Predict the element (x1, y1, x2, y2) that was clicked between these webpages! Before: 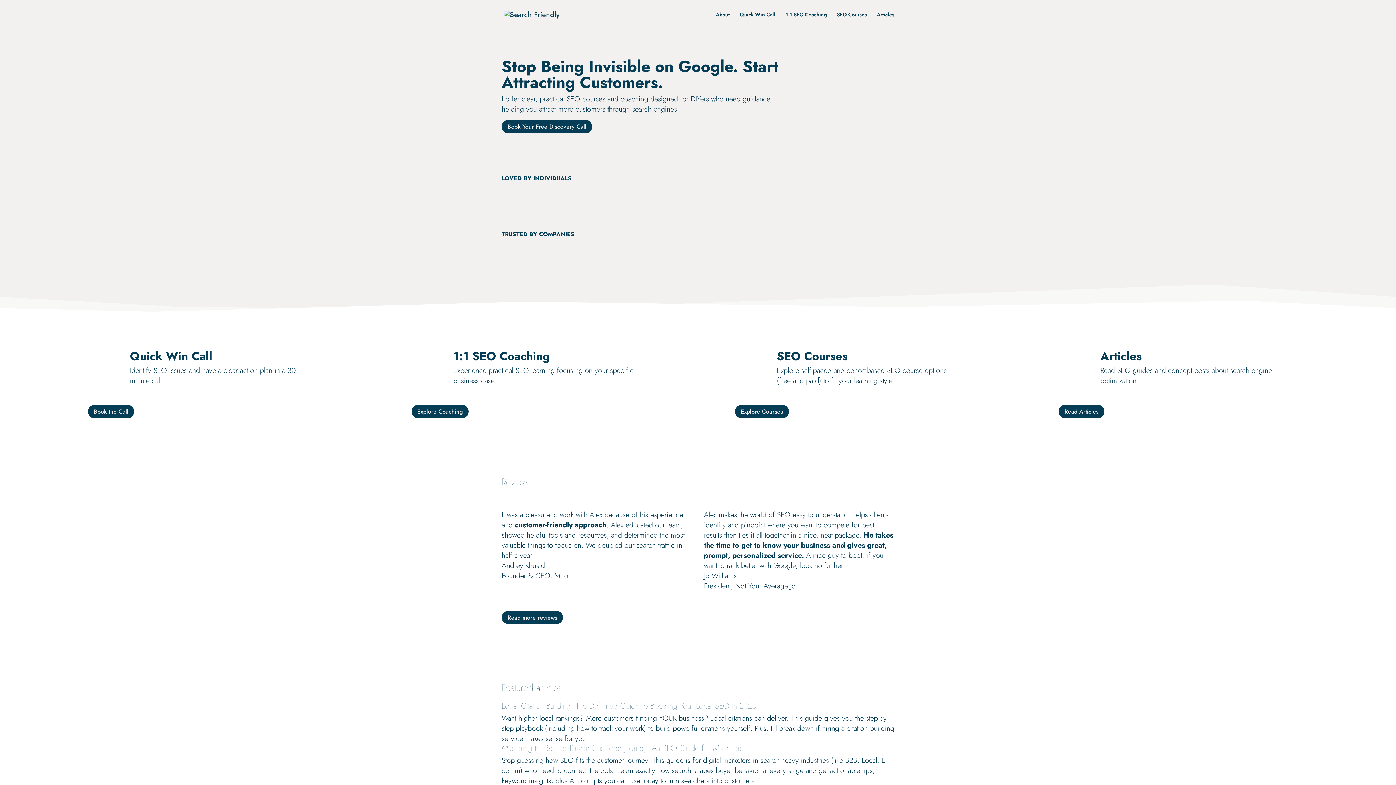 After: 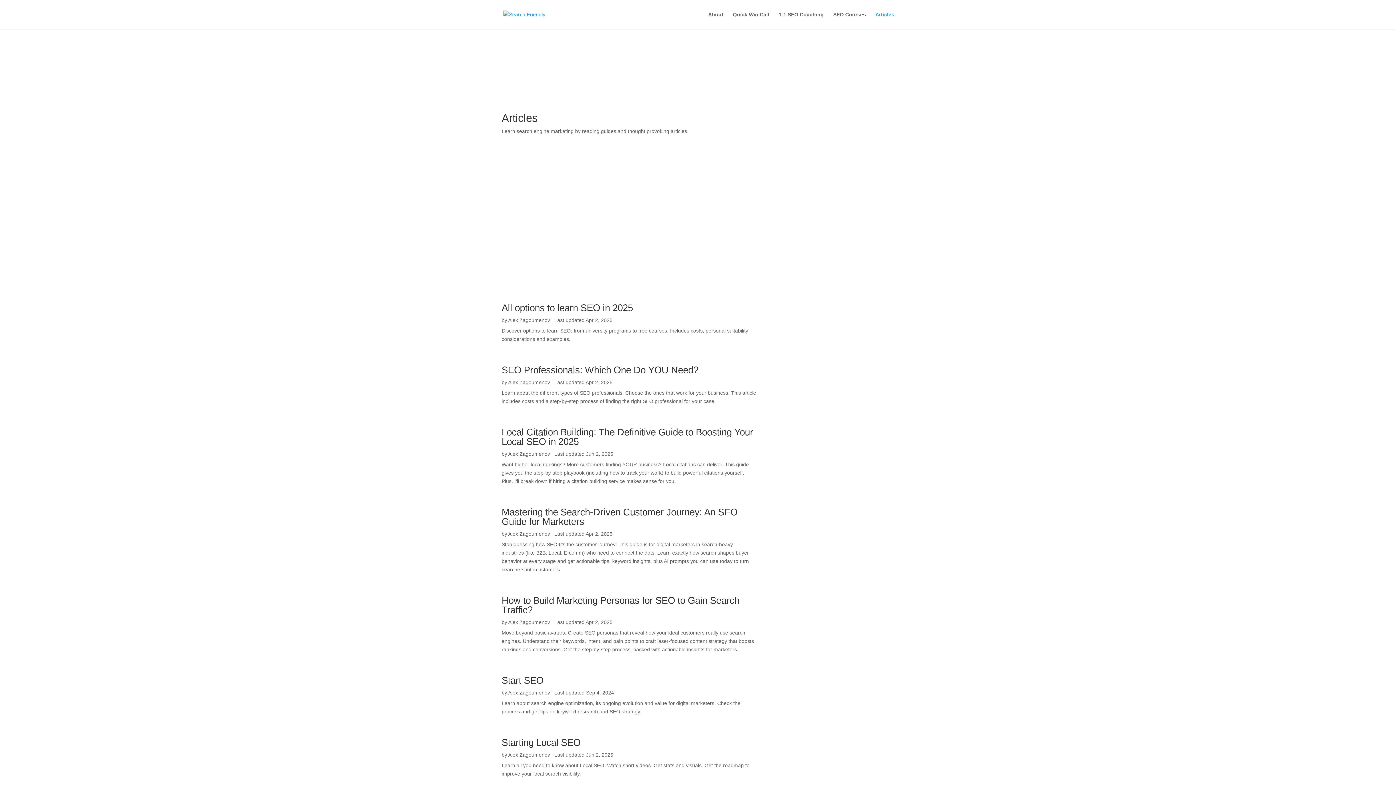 Action: label: Read Articles bbox: (1058, 405, 1104, 418)